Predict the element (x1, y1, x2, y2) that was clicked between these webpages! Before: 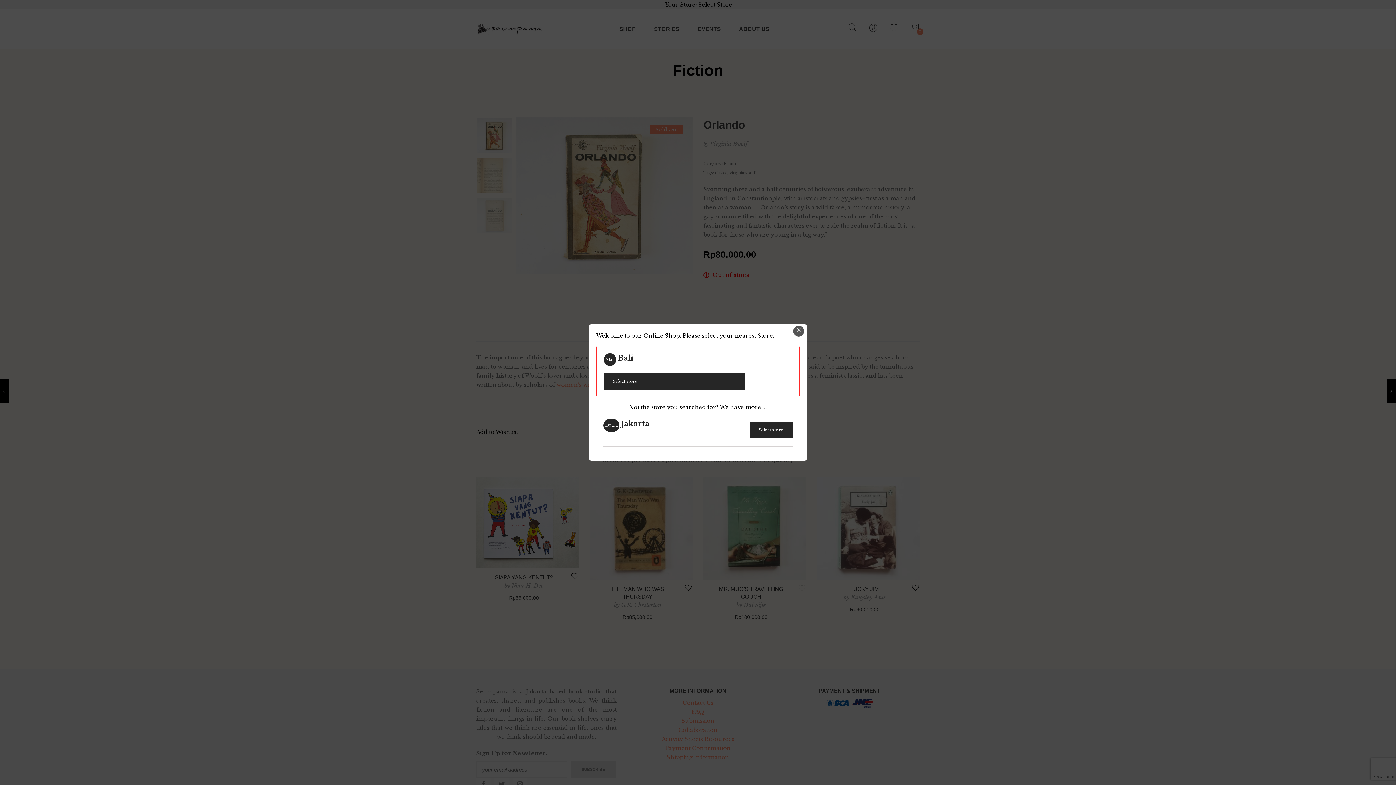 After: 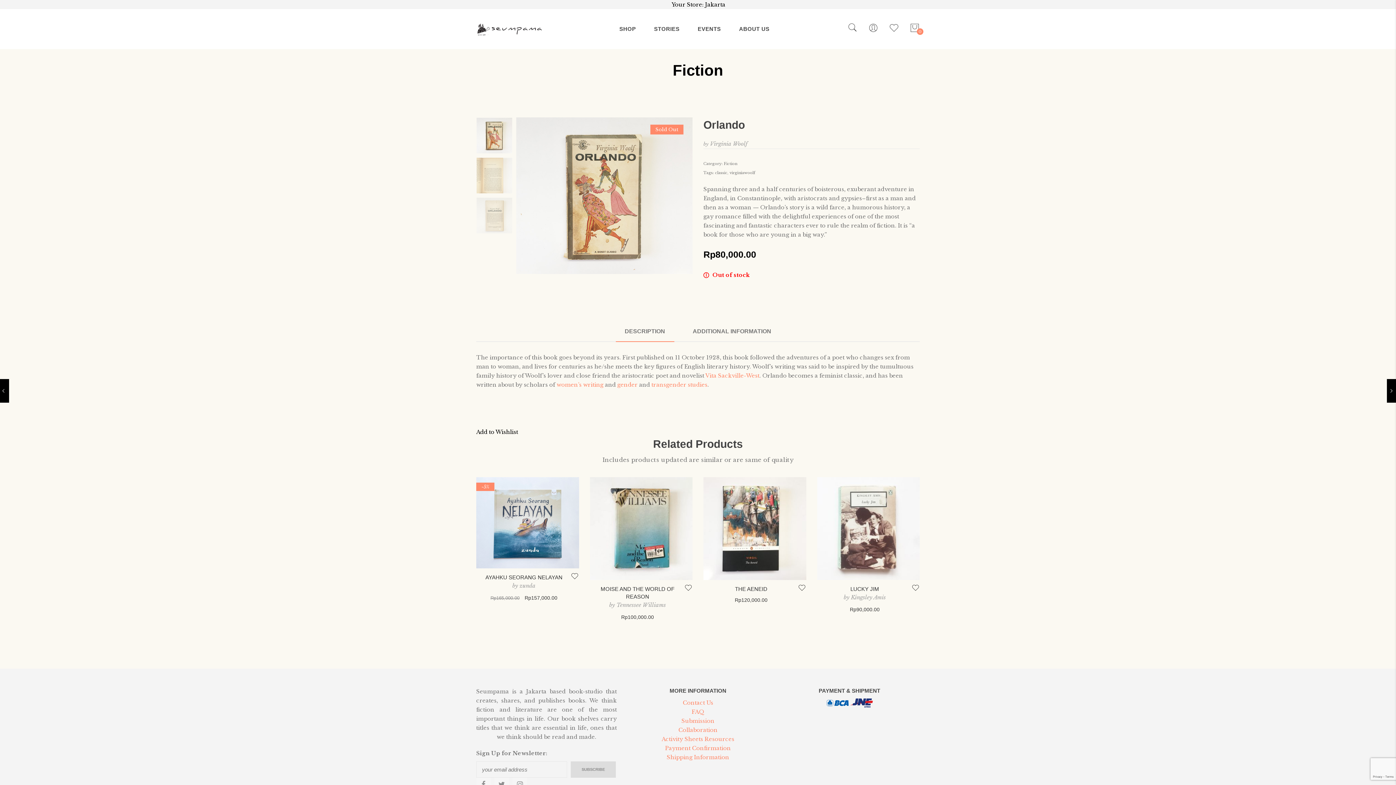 Action: bbox: (596, 412, 800, 454) label: Jakarta
100 km
Select store